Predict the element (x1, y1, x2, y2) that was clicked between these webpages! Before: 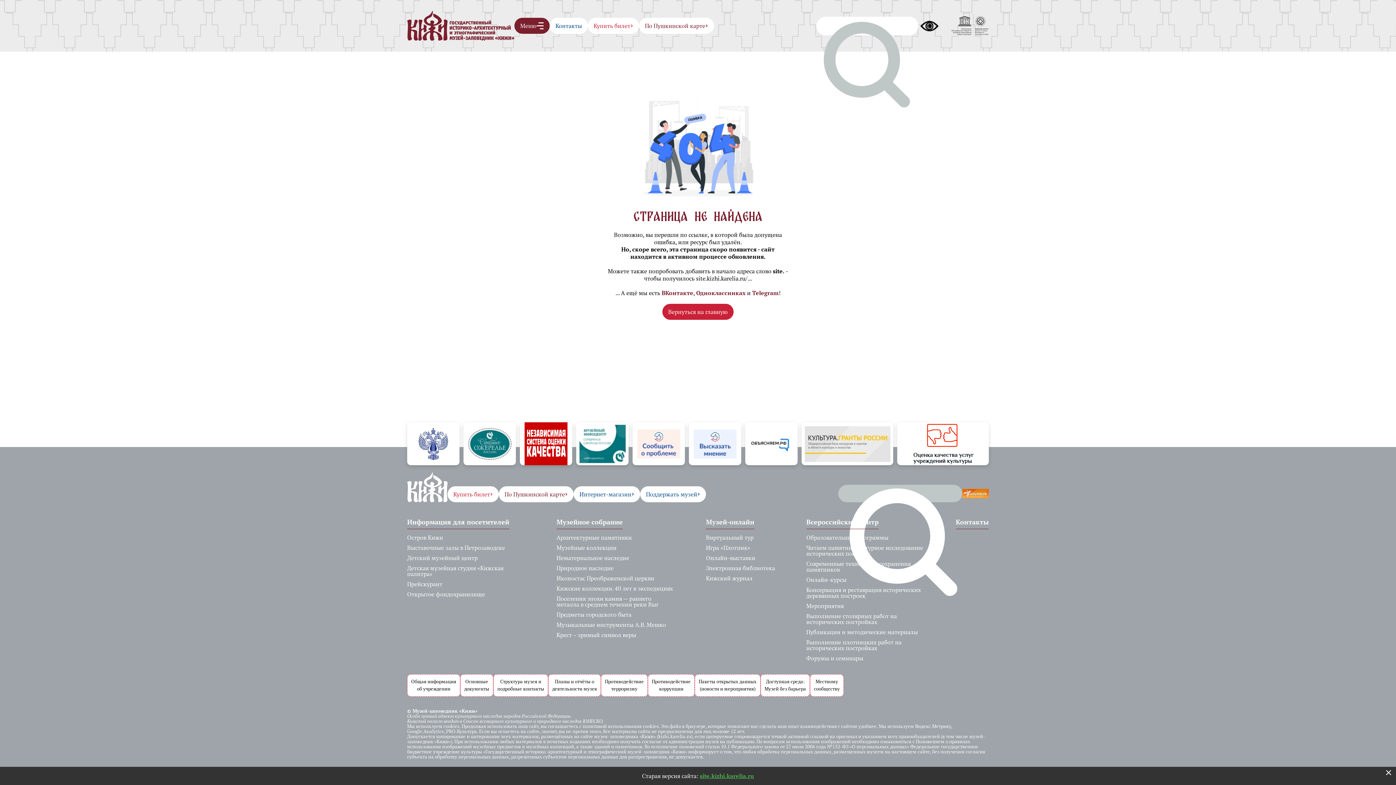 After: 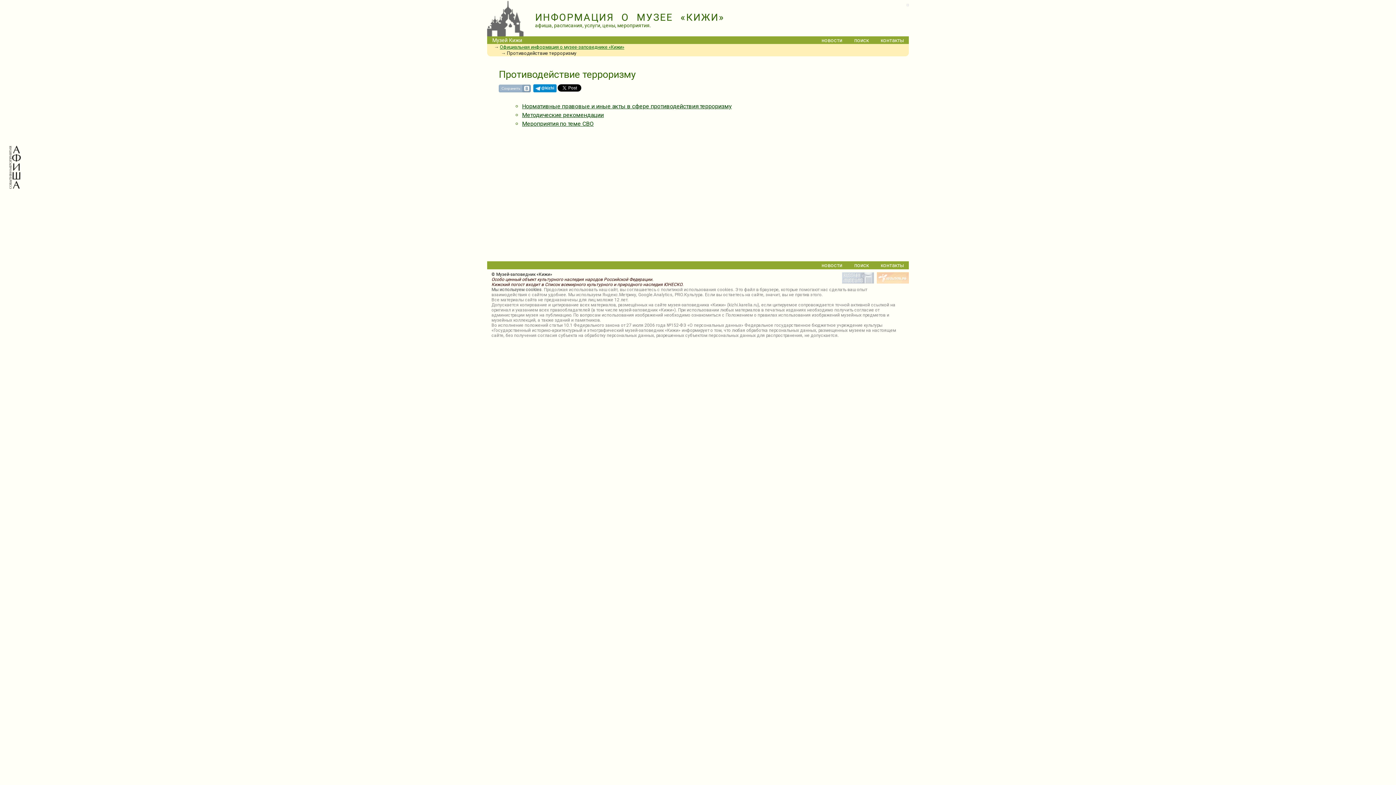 Action: bbox: (601, 674, 648, 697) label: Противодействие
терроризму